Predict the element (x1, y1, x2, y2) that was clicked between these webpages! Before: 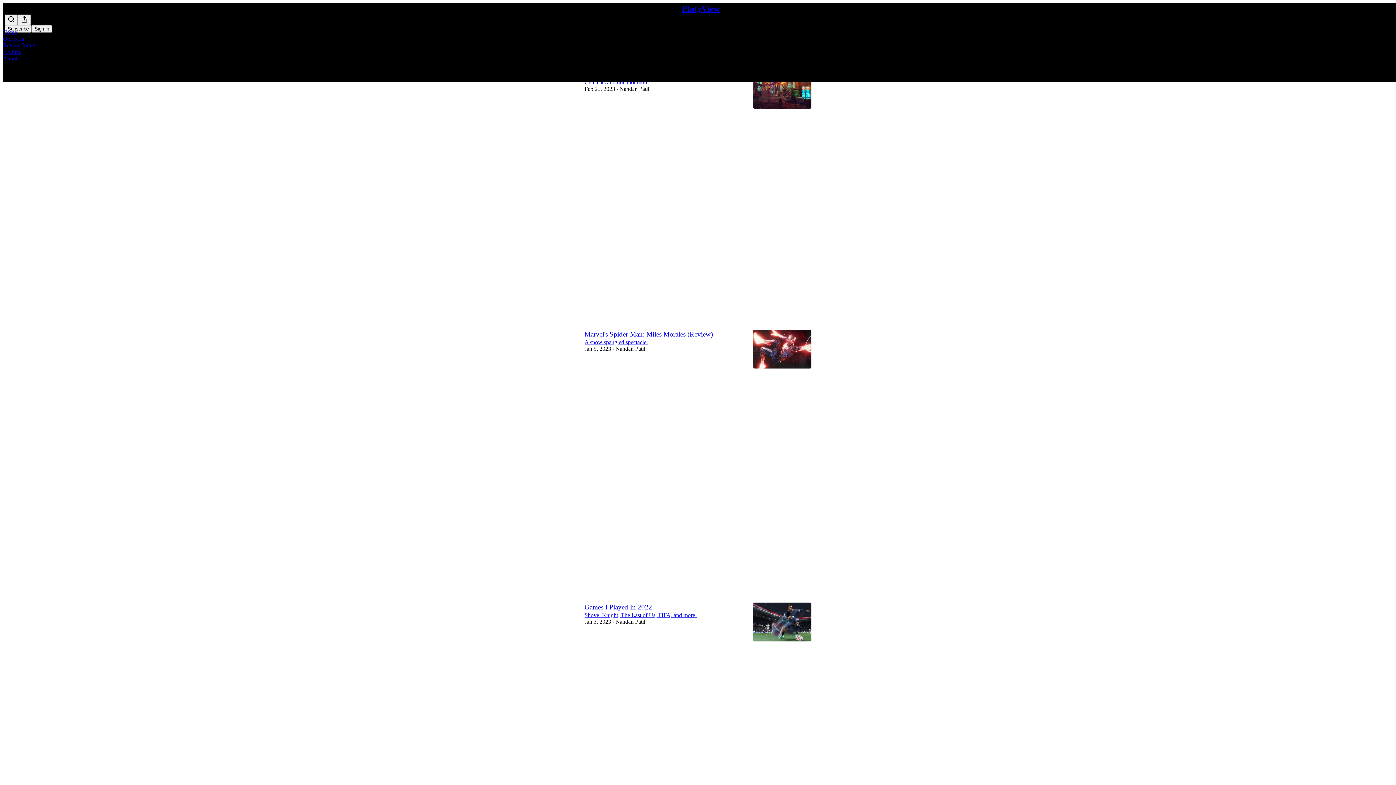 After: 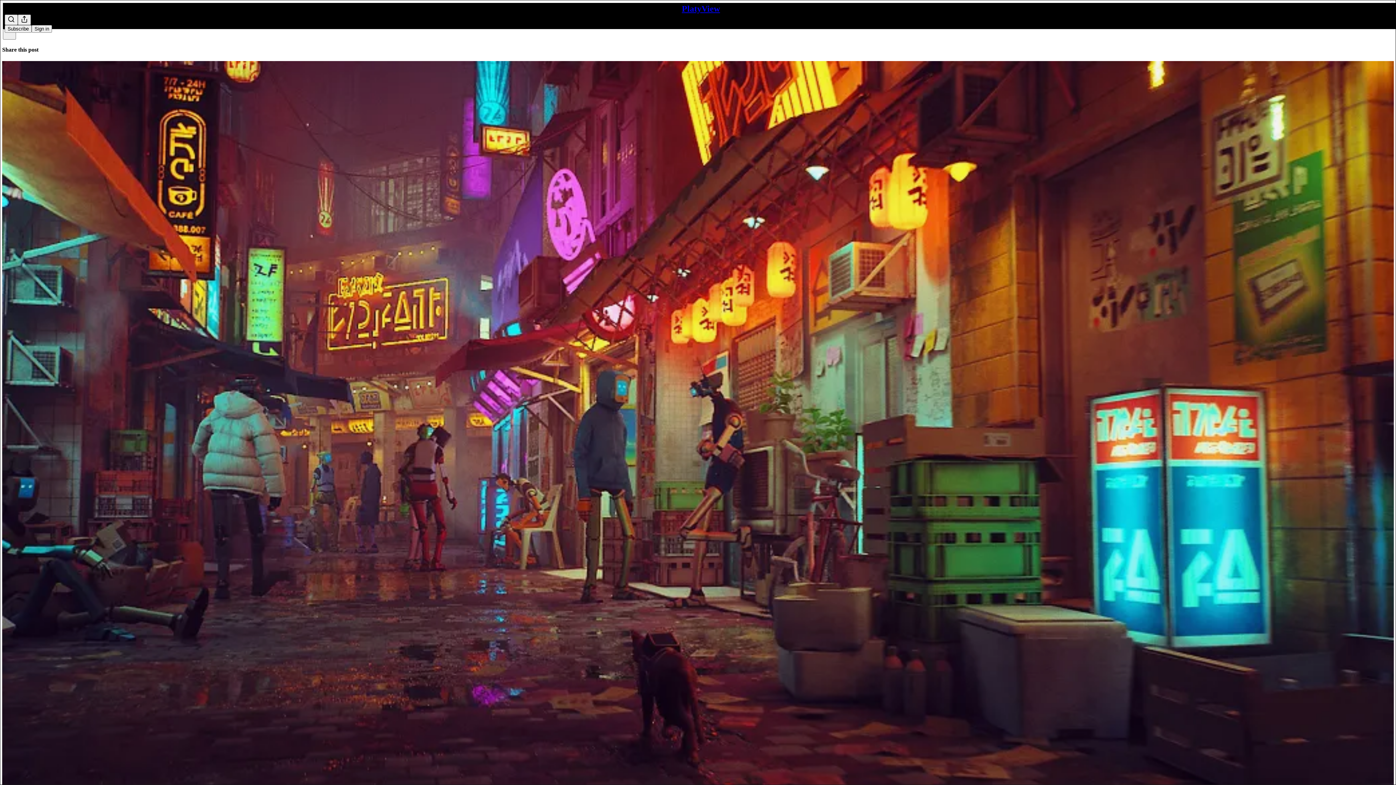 Action: label: Cute cats and not a lot more. bbox: (584, 79, 650, 85)